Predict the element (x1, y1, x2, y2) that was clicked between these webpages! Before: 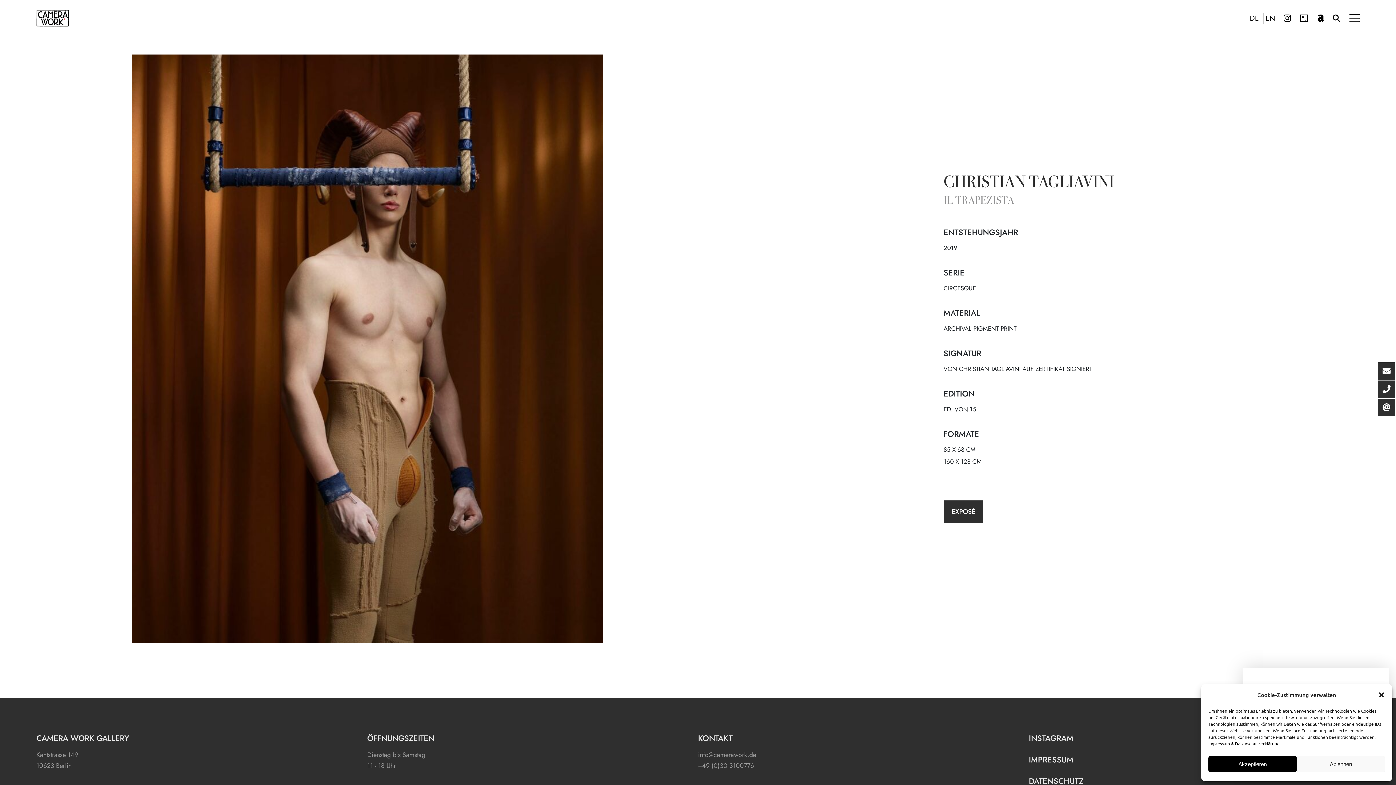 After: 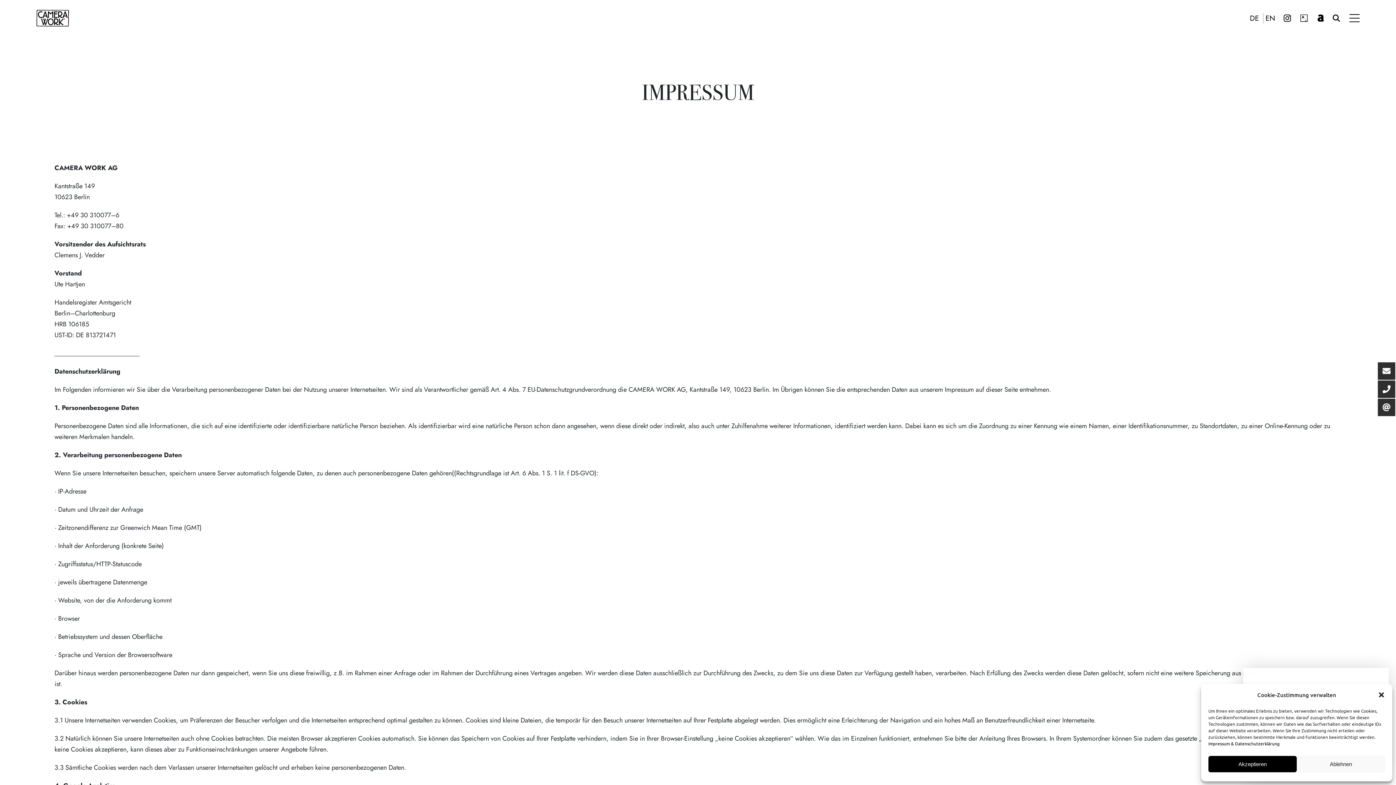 Action: label: IMPRESSUM bbox: (1029, 756, 1073, 764)